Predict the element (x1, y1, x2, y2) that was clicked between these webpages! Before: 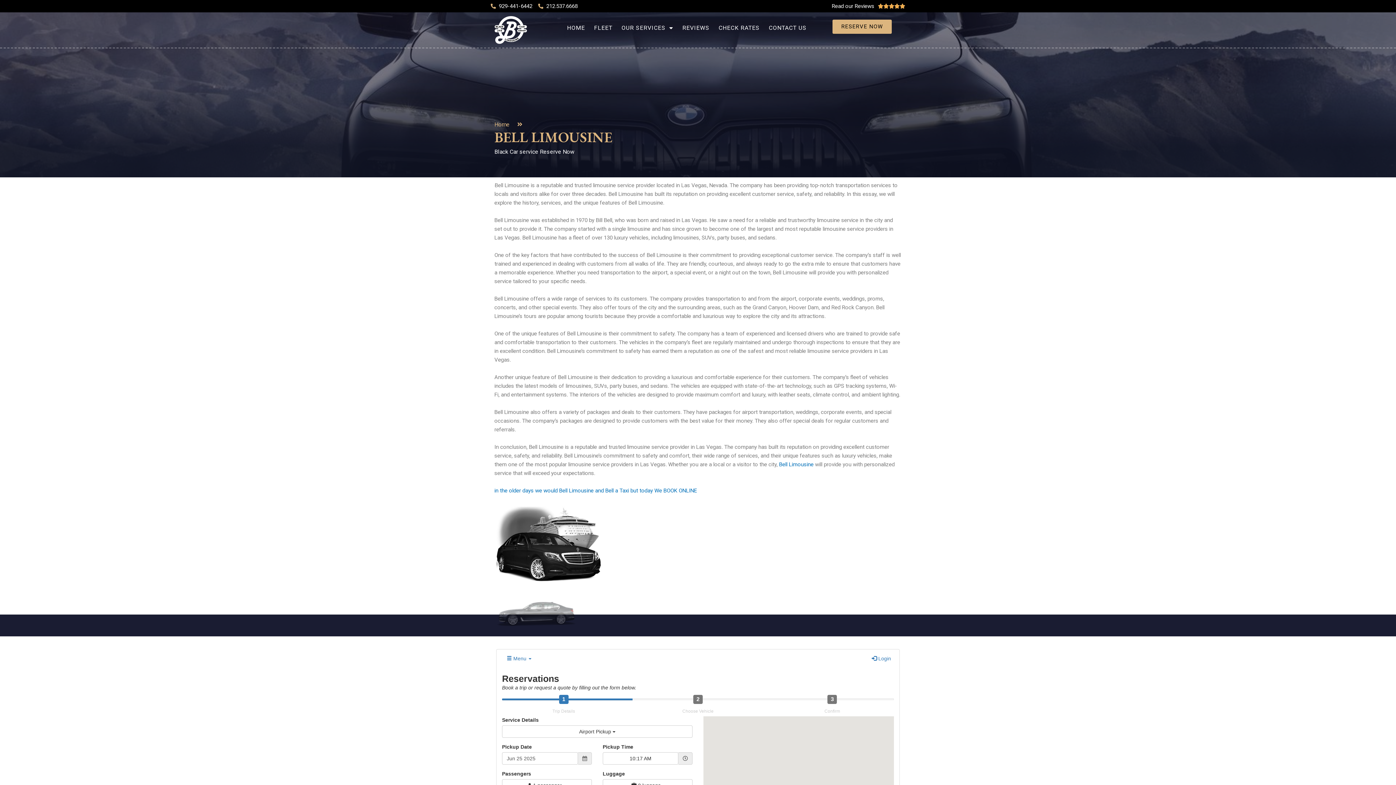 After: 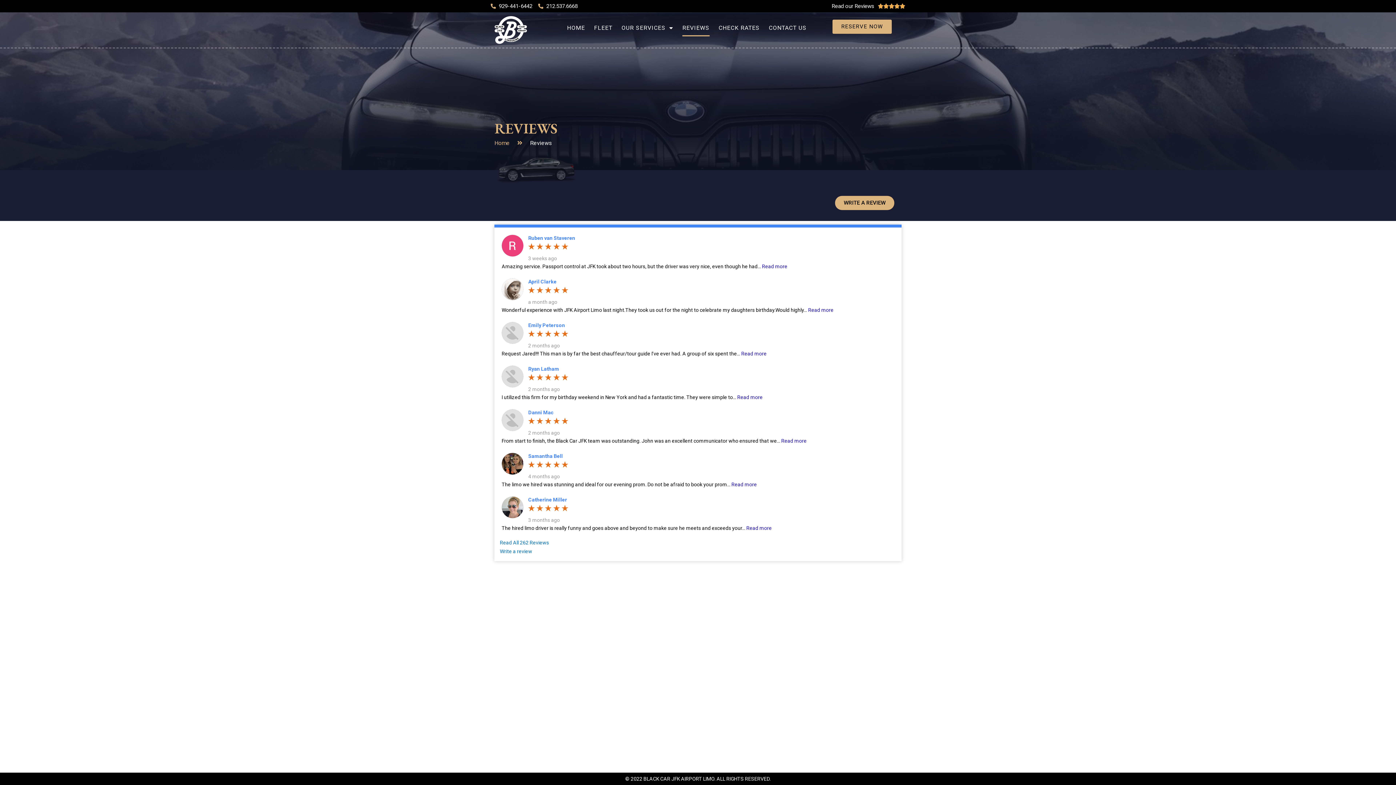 Action: bbox: (682, 19, 709, 36) label: REVIEWS